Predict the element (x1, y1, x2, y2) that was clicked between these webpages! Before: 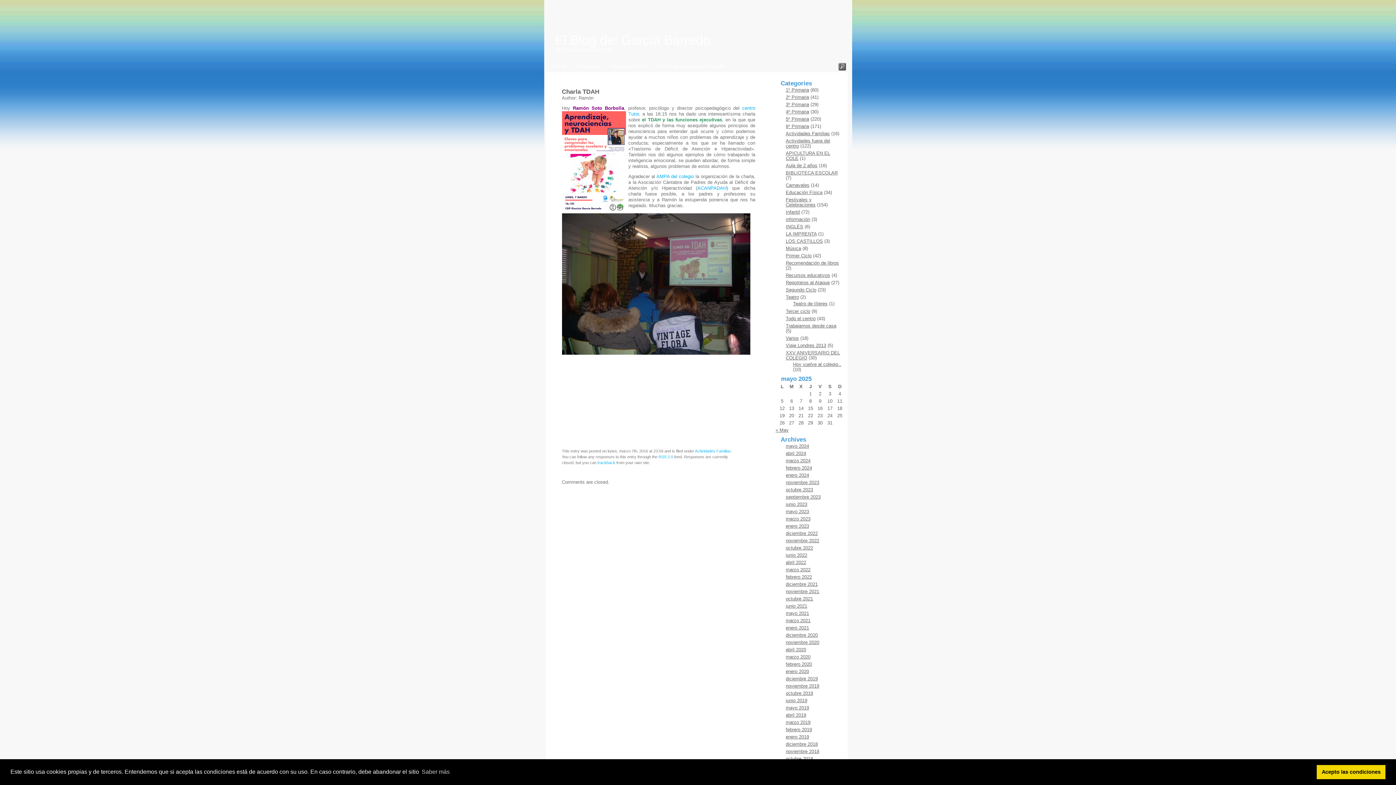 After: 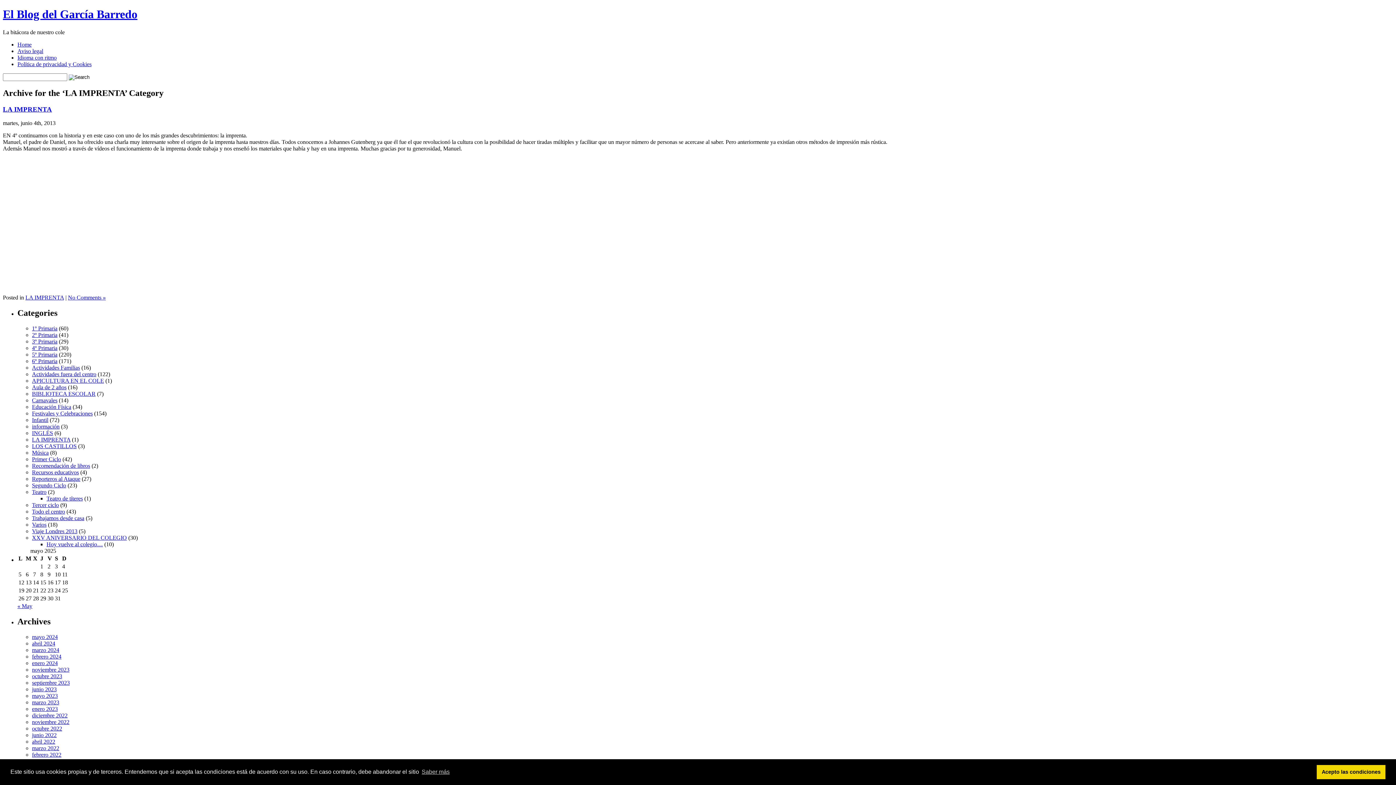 Action: label: LA IMPRENTA bbox: (786, 231, 816, 236)